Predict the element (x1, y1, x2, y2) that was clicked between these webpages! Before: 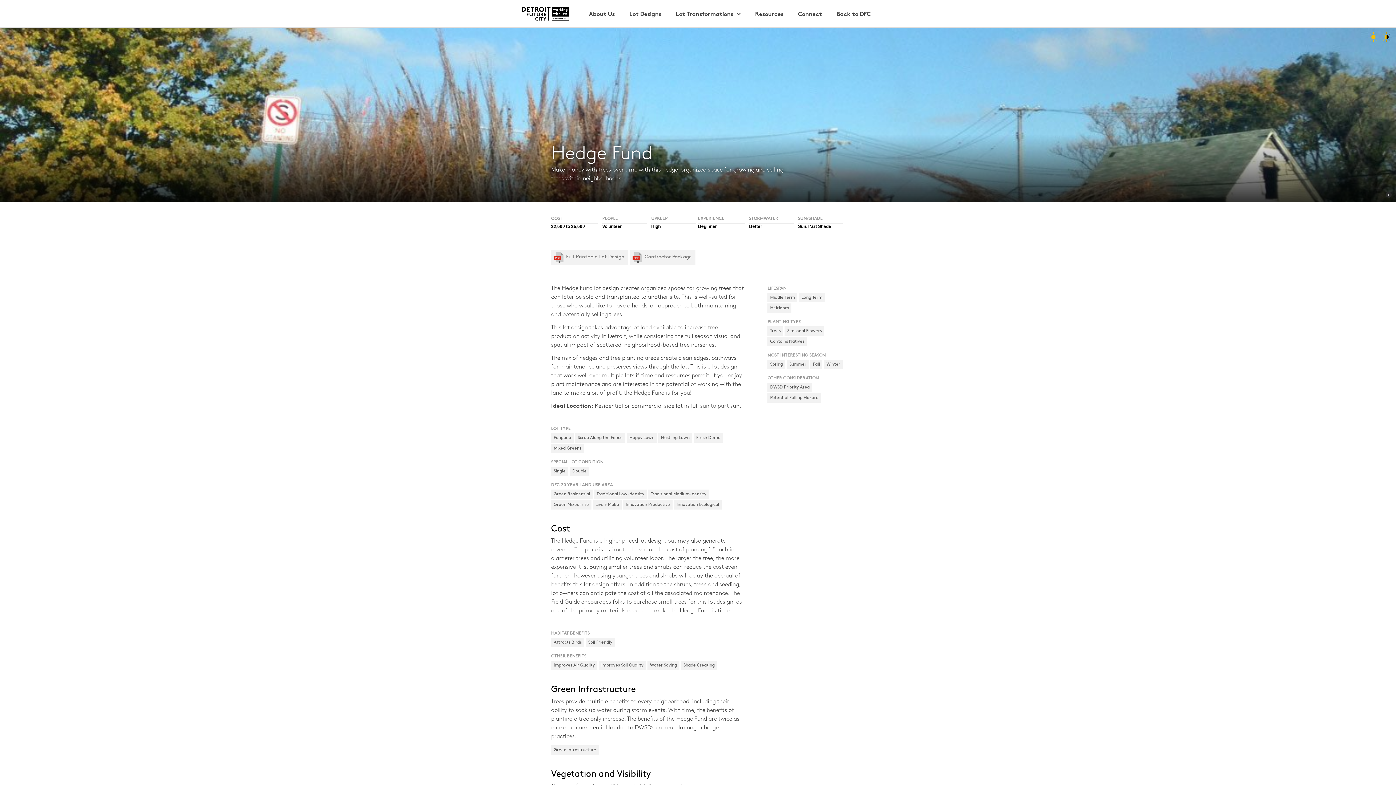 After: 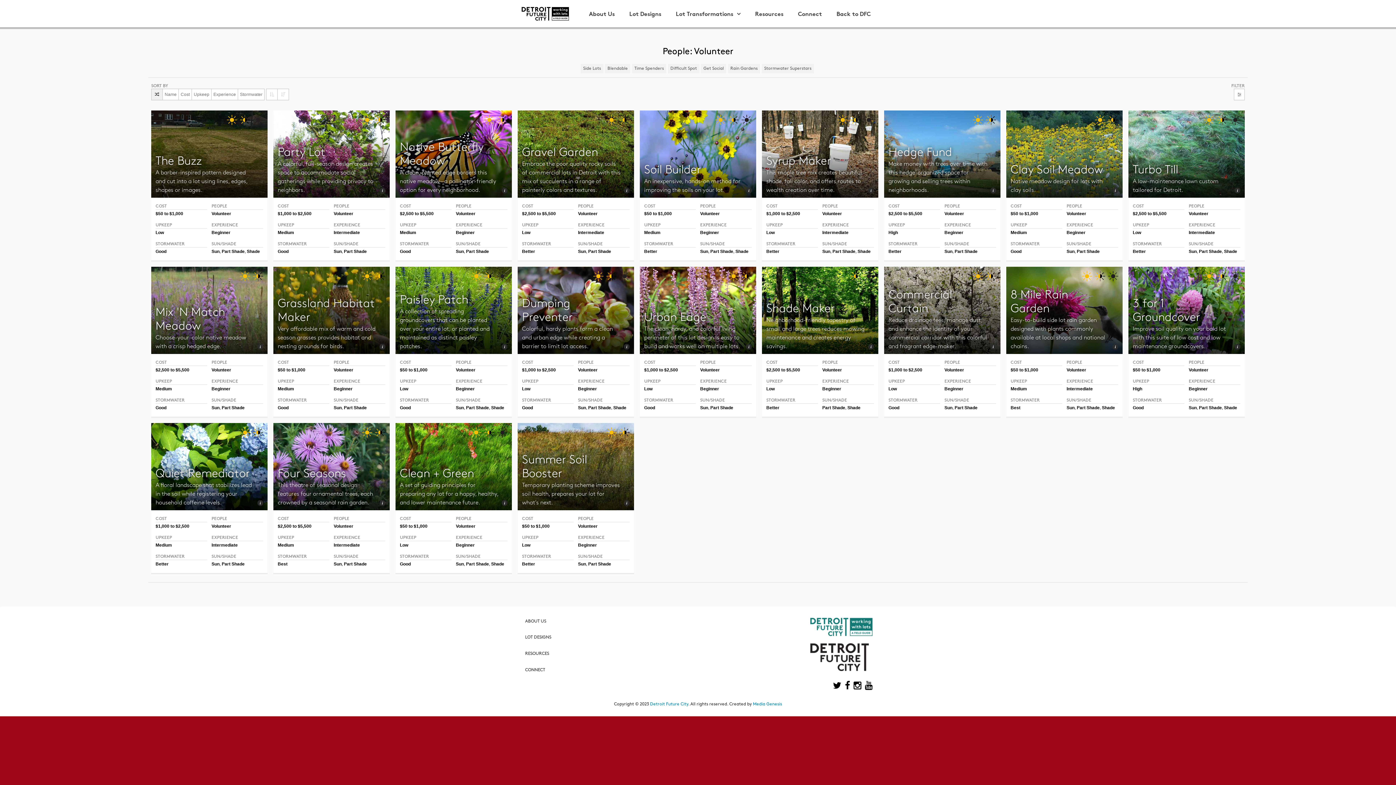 Action: label: Volunteer bbox: (602, 224, 622, 229)